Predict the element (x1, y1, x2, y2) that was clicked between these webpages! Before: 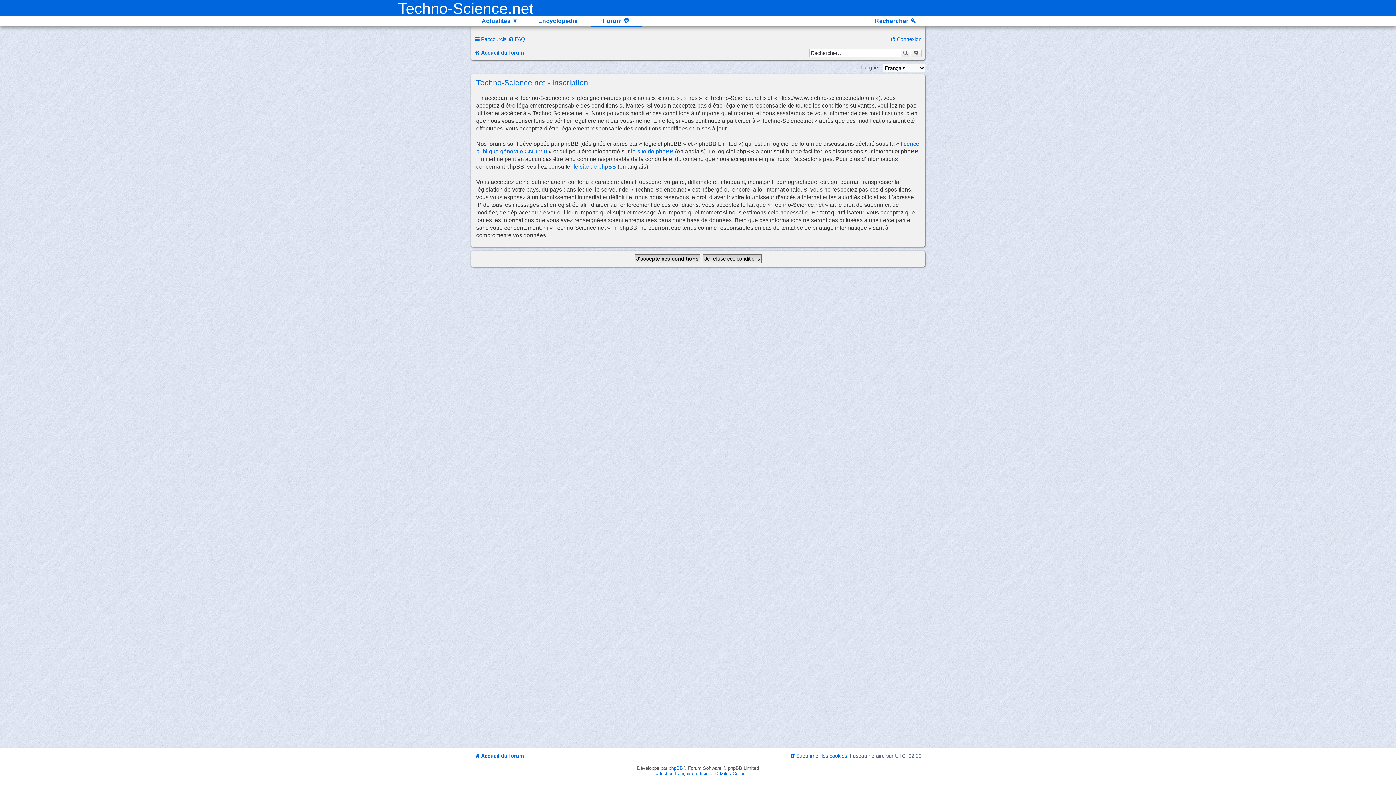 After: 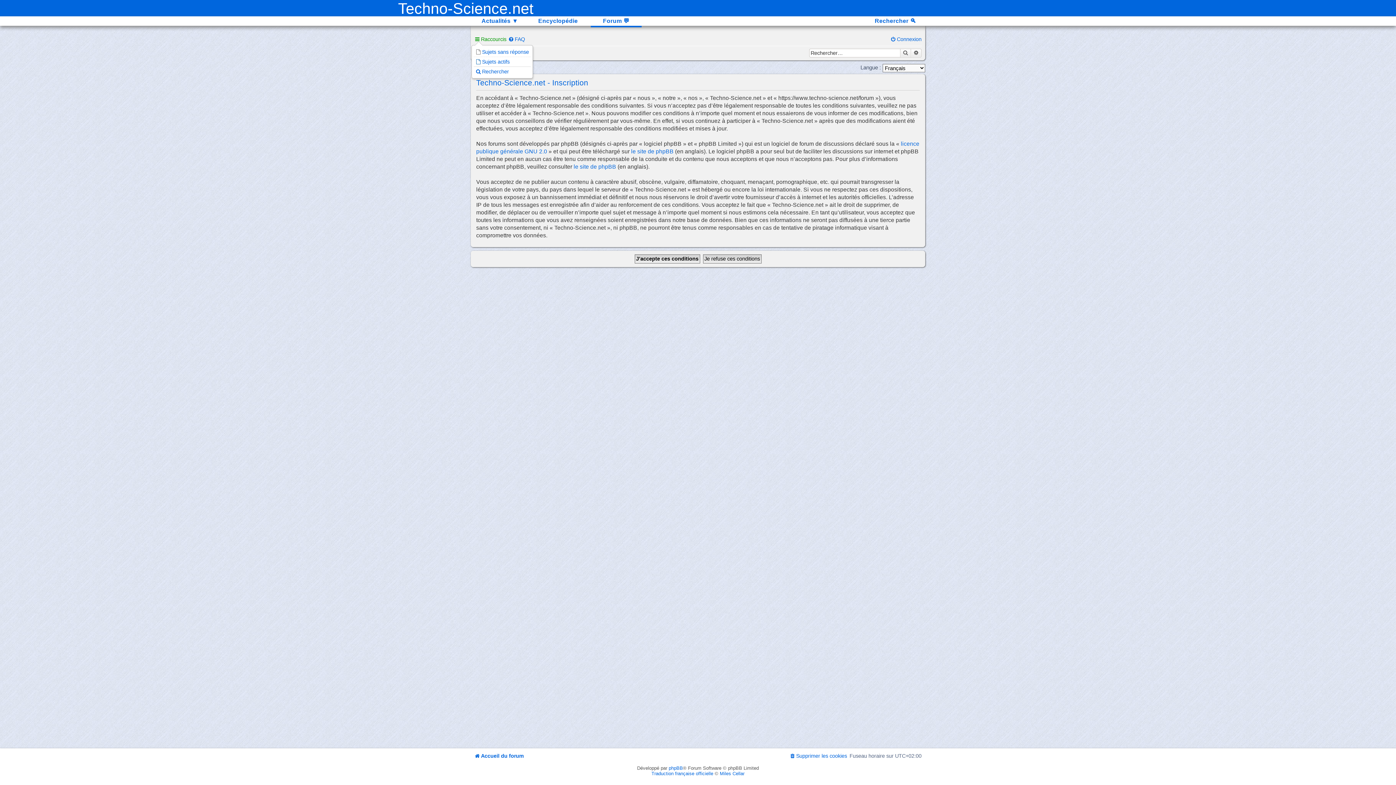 Action: bbox: (474, 36, 506, 42) label: Raccourcis